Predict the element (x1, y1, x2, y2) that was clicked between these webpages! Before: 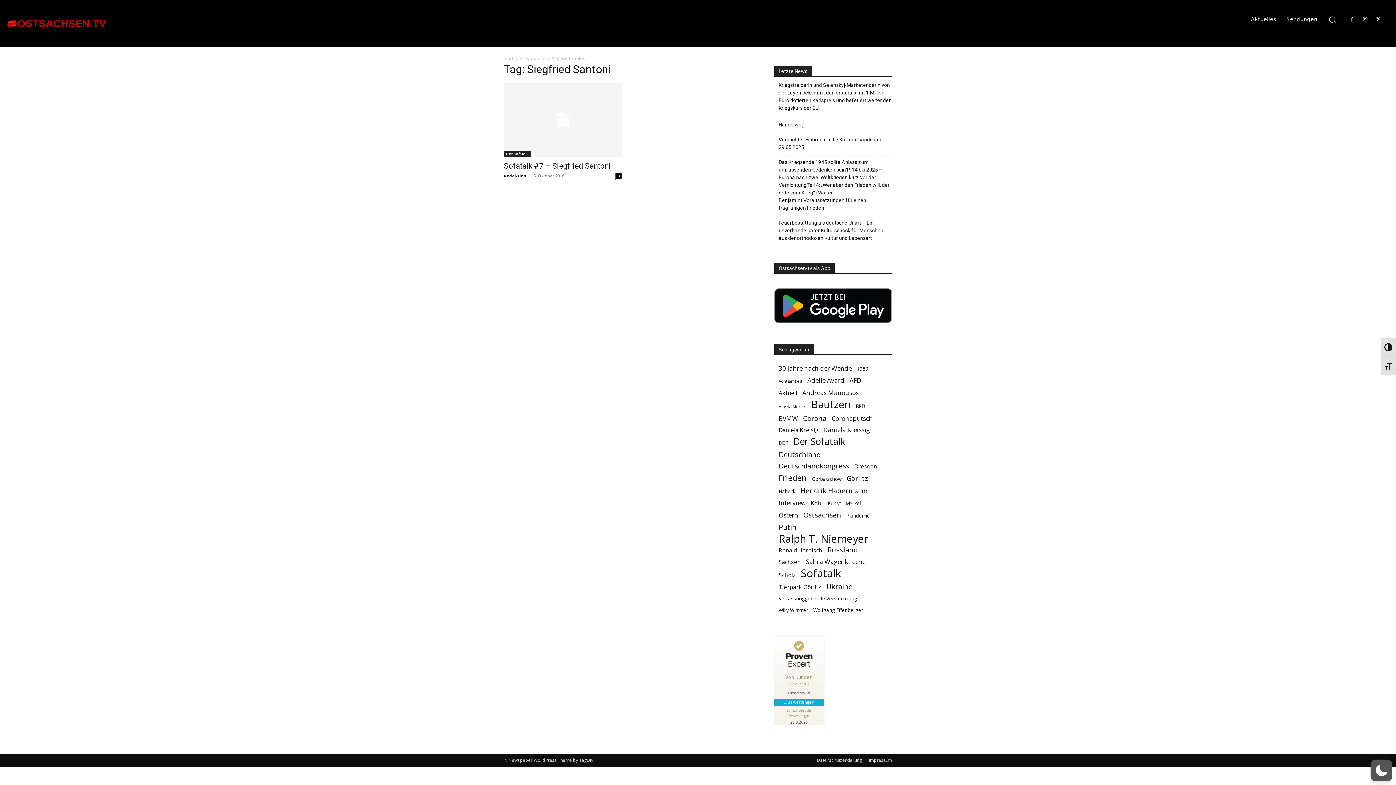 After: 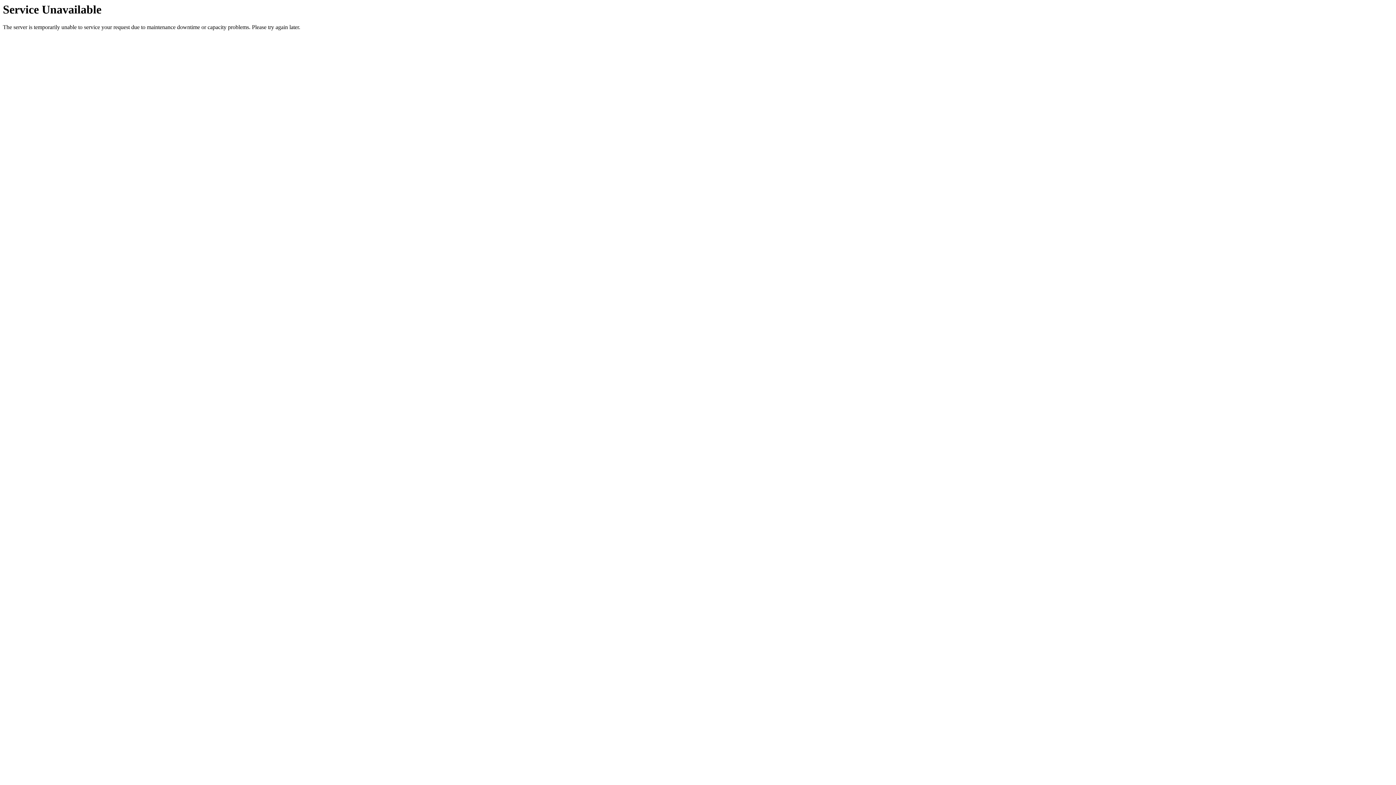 Action: bbox: (778, 488, 795, 495) label: Habeck (3 Einträge)